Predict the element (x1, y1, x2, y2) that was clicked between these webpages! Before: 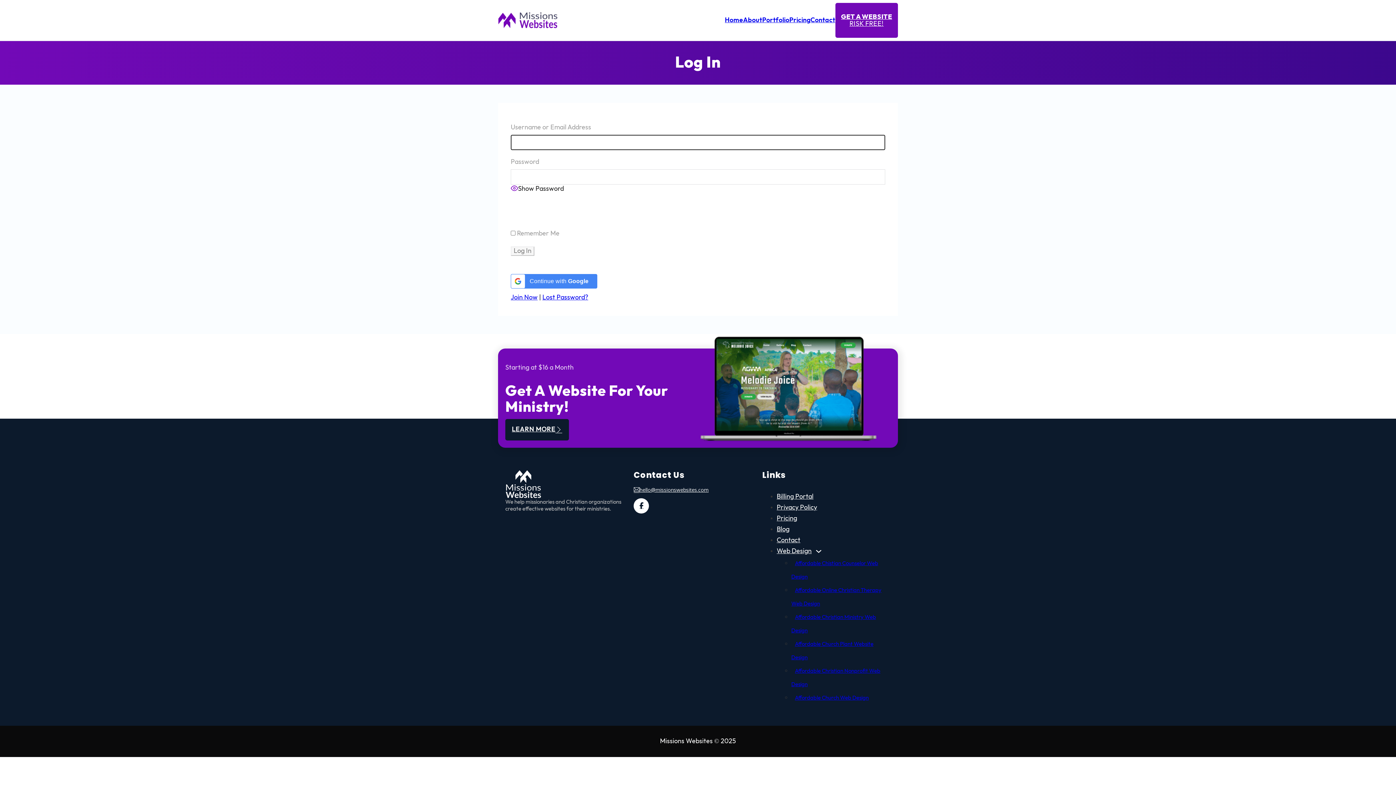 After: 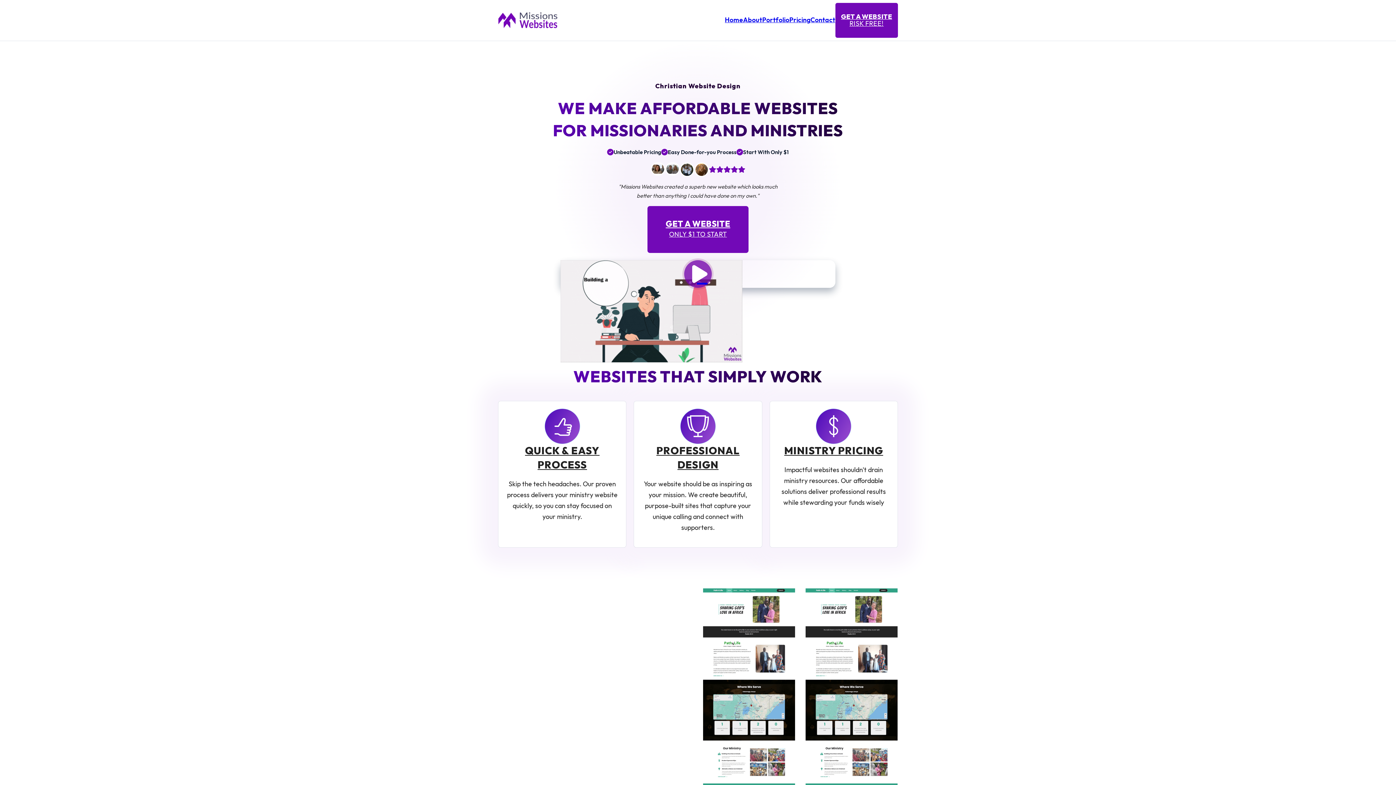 Action: bbox: (505, 419, 568, 440) label: LEARN MORE